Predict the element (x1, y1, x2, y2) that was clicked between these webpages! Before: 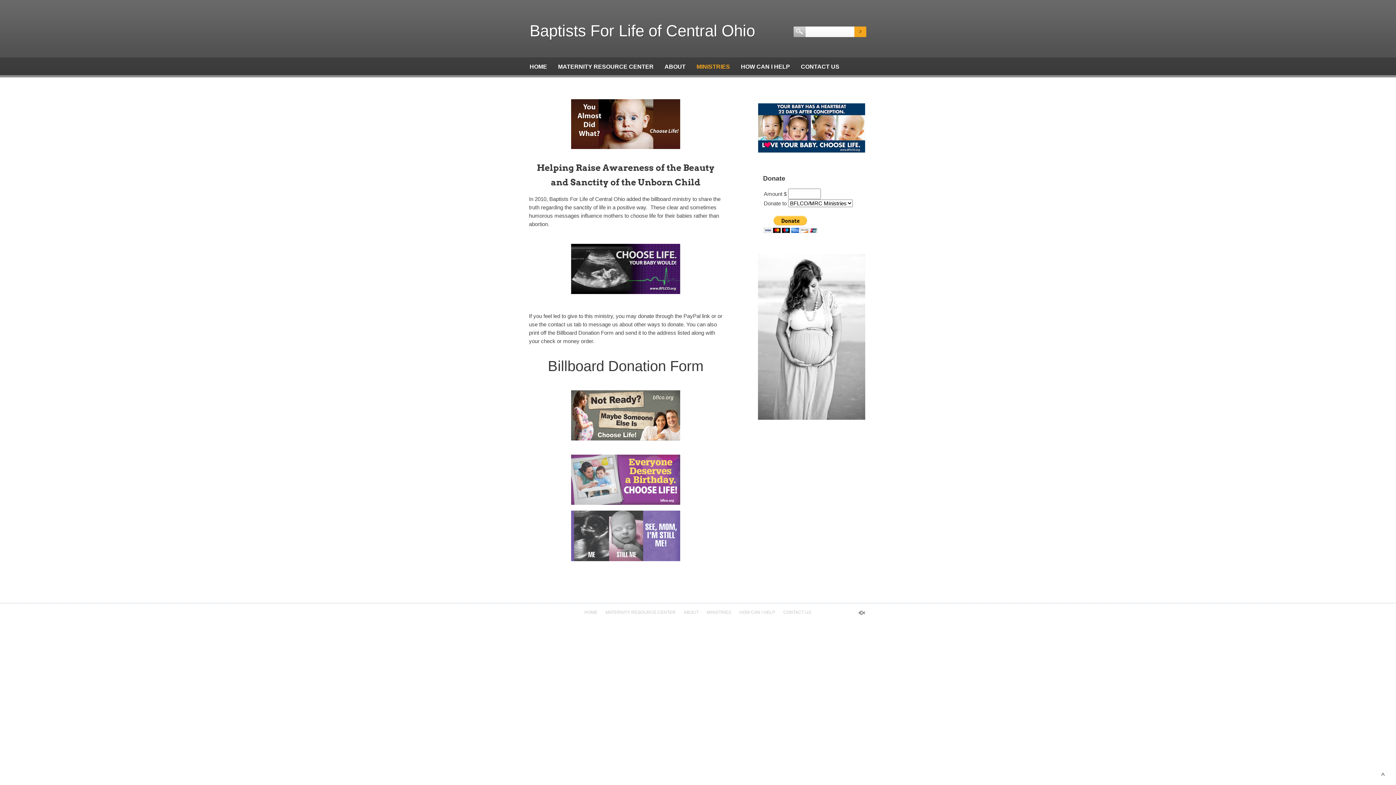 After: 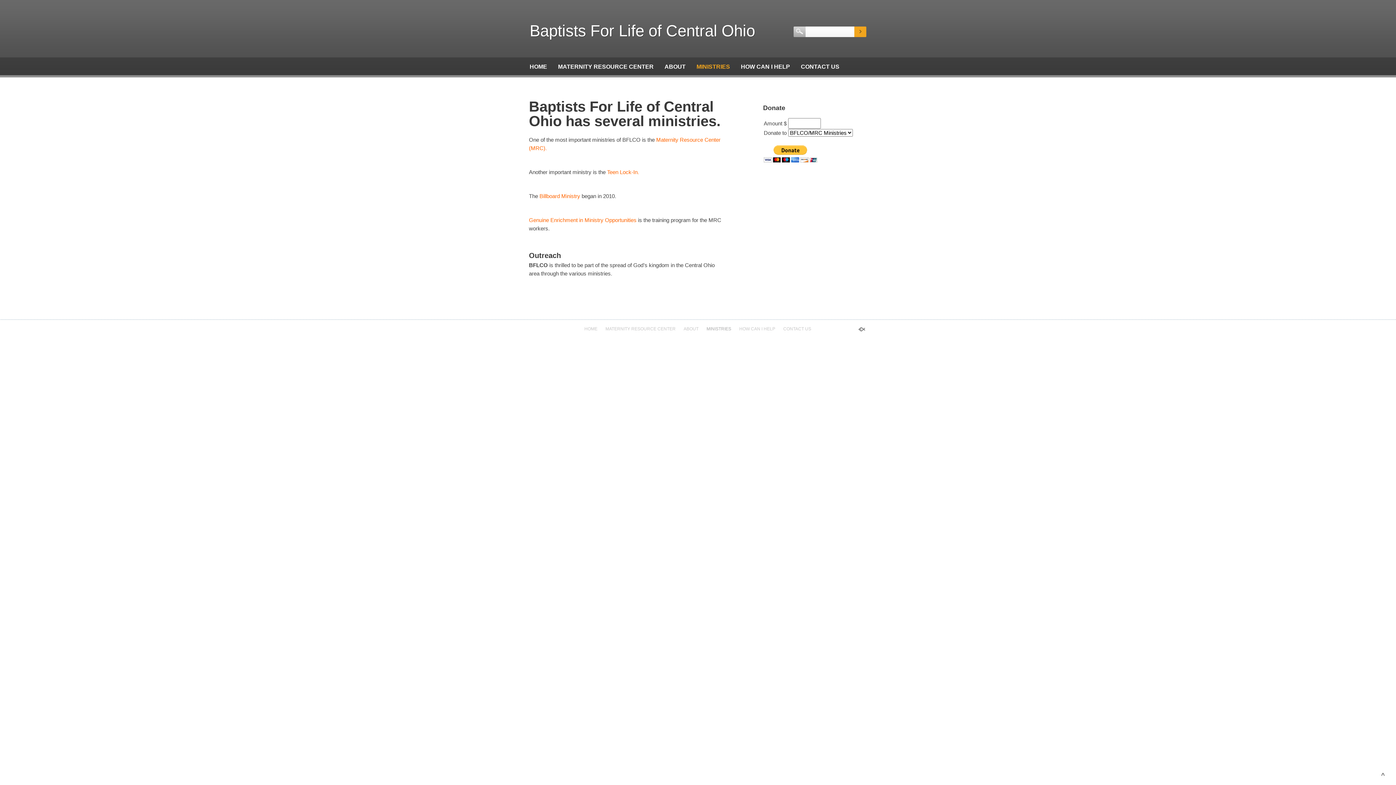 Action: bbox: (691, 58, 735, 74) label: MINISTRIES